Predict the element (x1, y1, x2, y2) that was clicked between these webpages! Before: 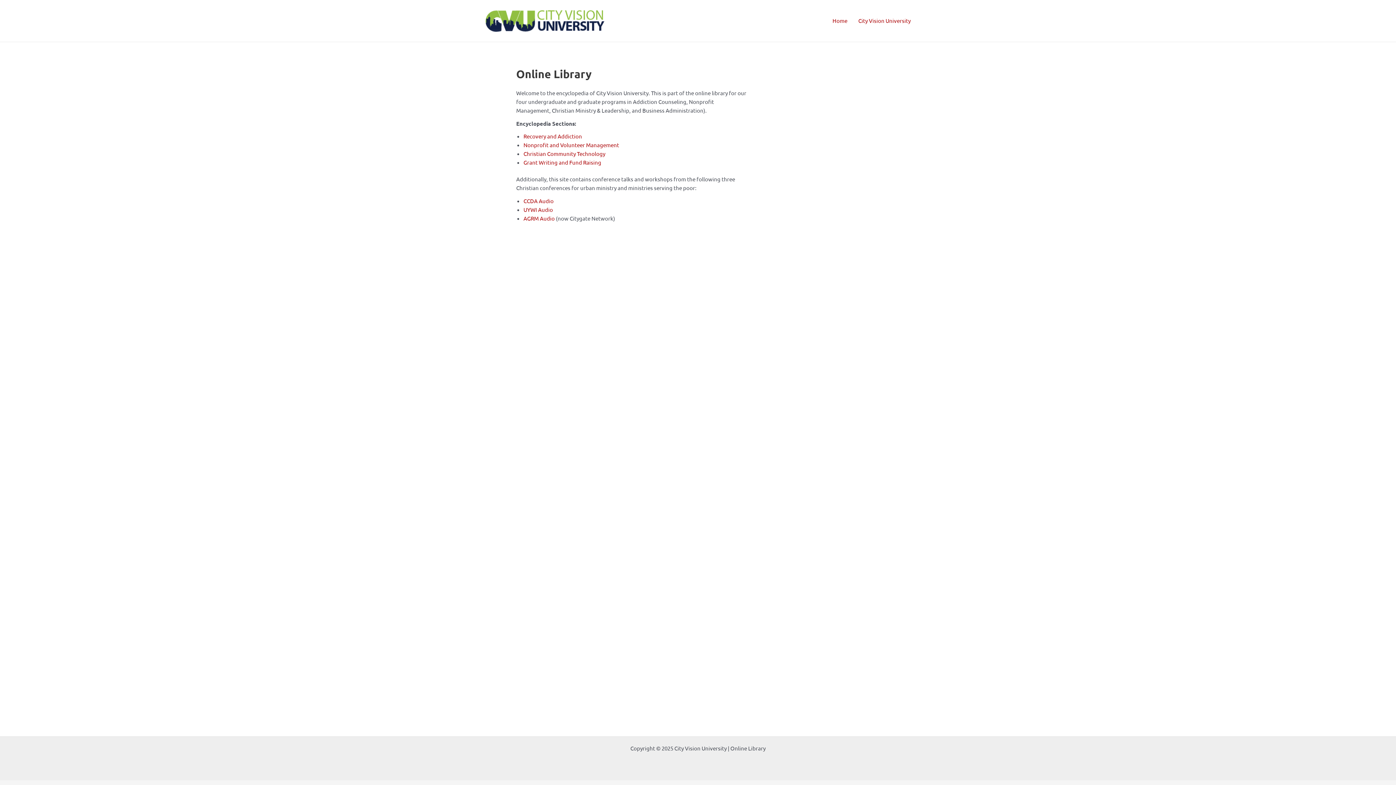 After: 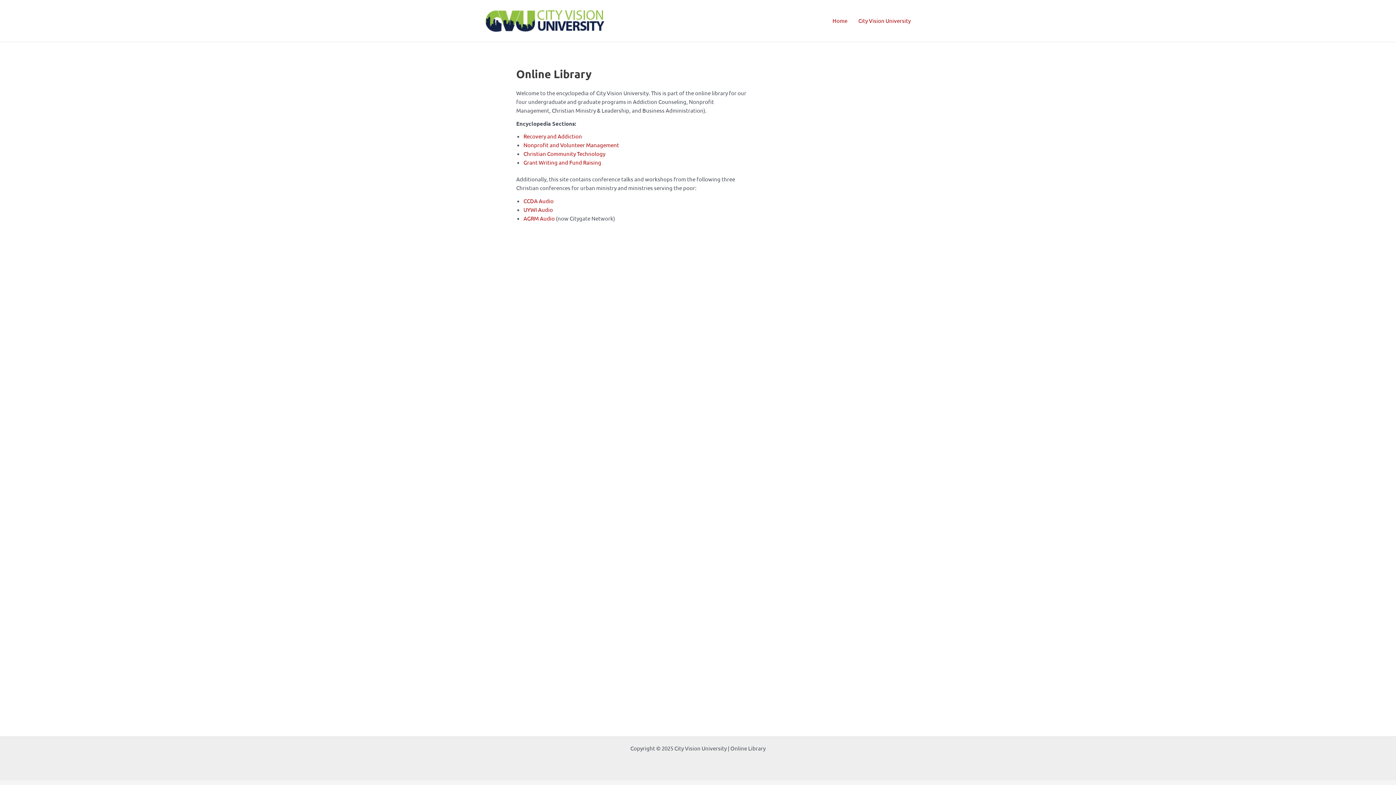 Action: bbox: (523, 150, 605, 157) label: Christian Community Technology